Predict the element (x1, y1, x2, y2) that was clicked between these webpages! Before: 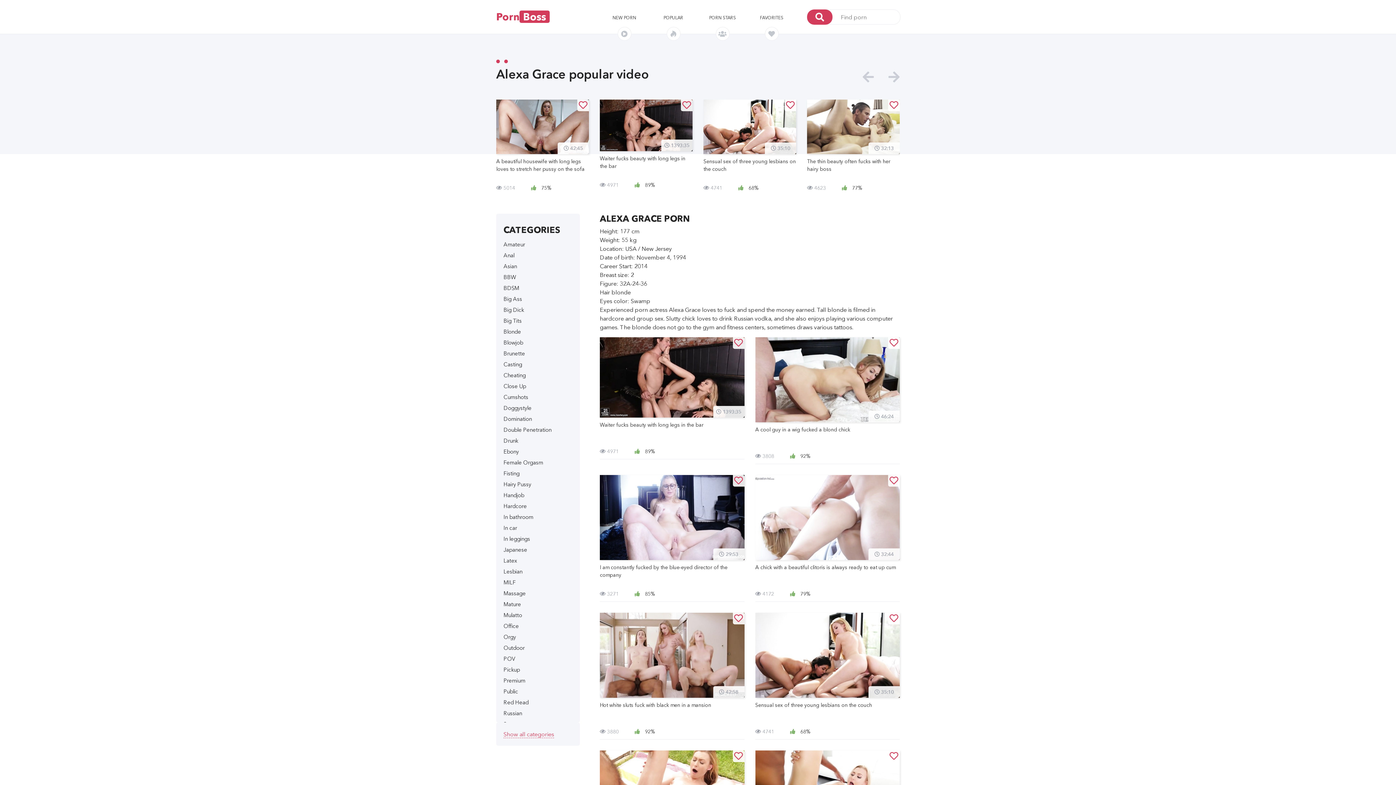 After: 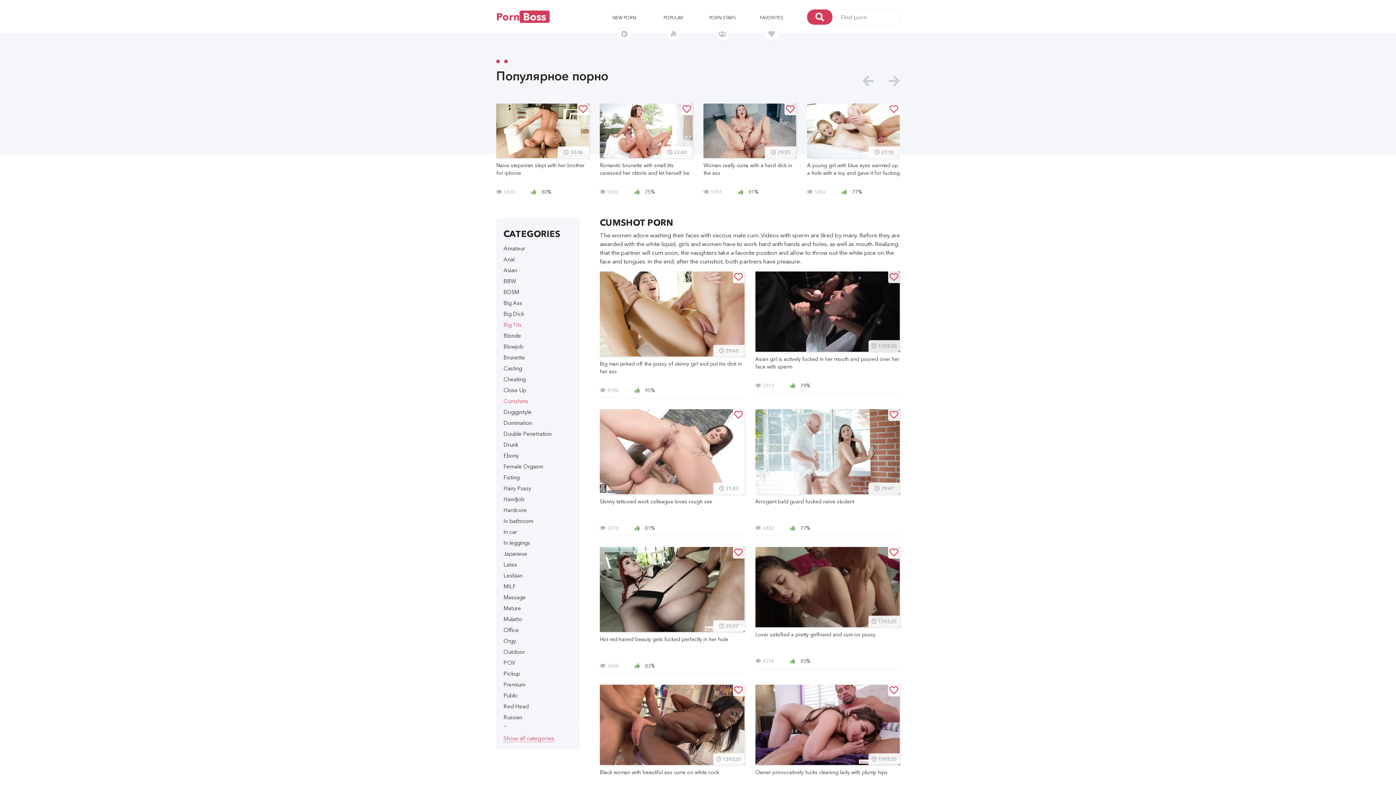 Action: label: Cumshots bbox: (503, 392, 572, 402)